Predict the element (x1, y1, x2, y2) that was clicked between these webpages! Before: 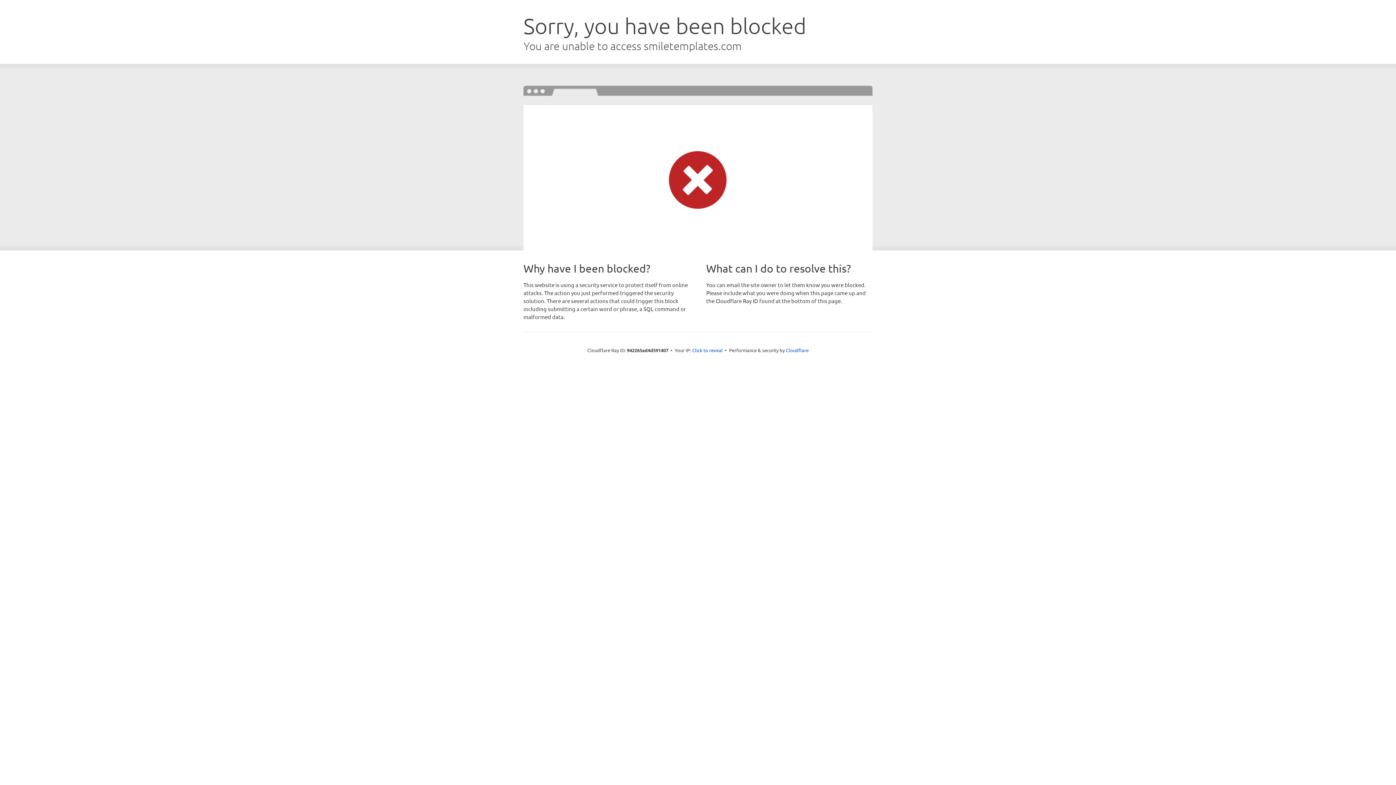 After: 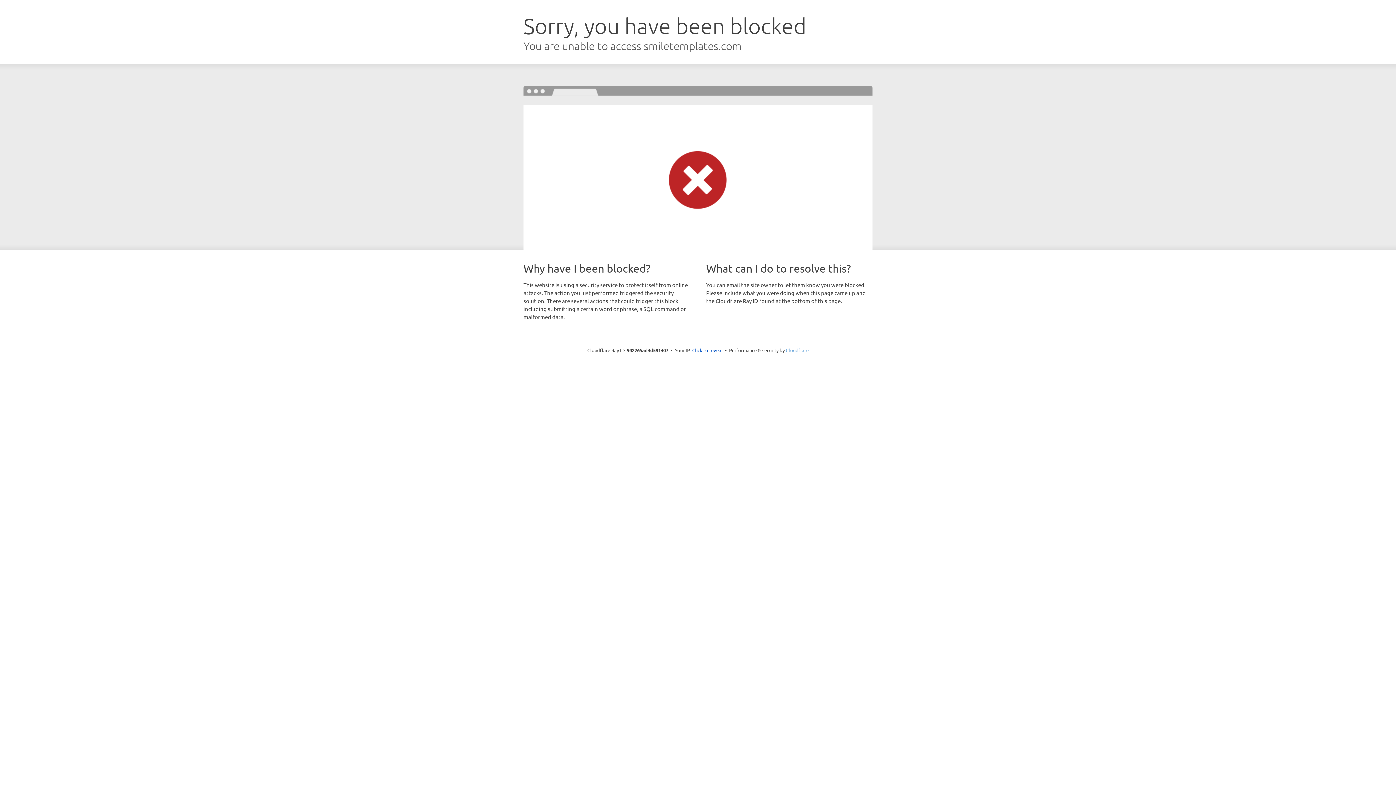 Action: bbox: (786, 347, 808, 353) label: Cloudflare